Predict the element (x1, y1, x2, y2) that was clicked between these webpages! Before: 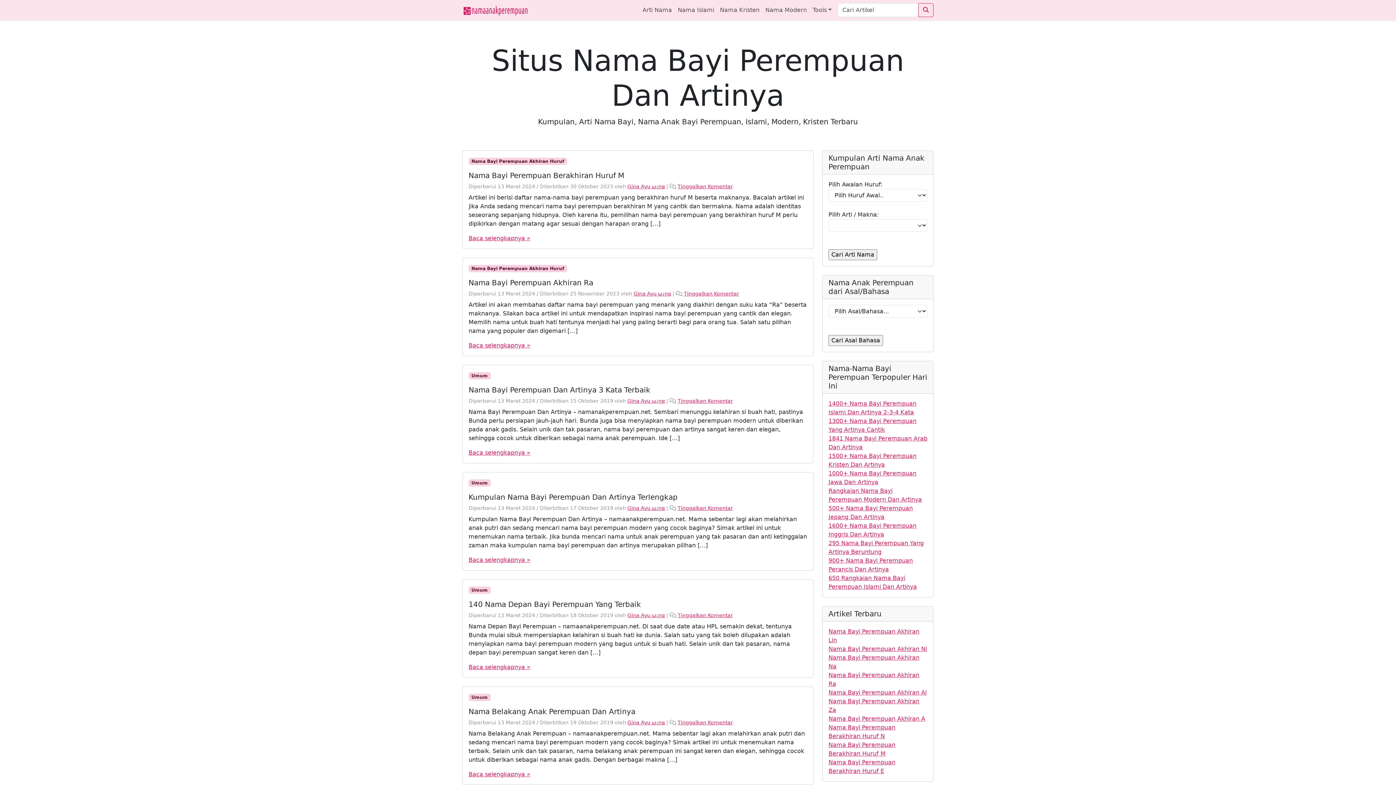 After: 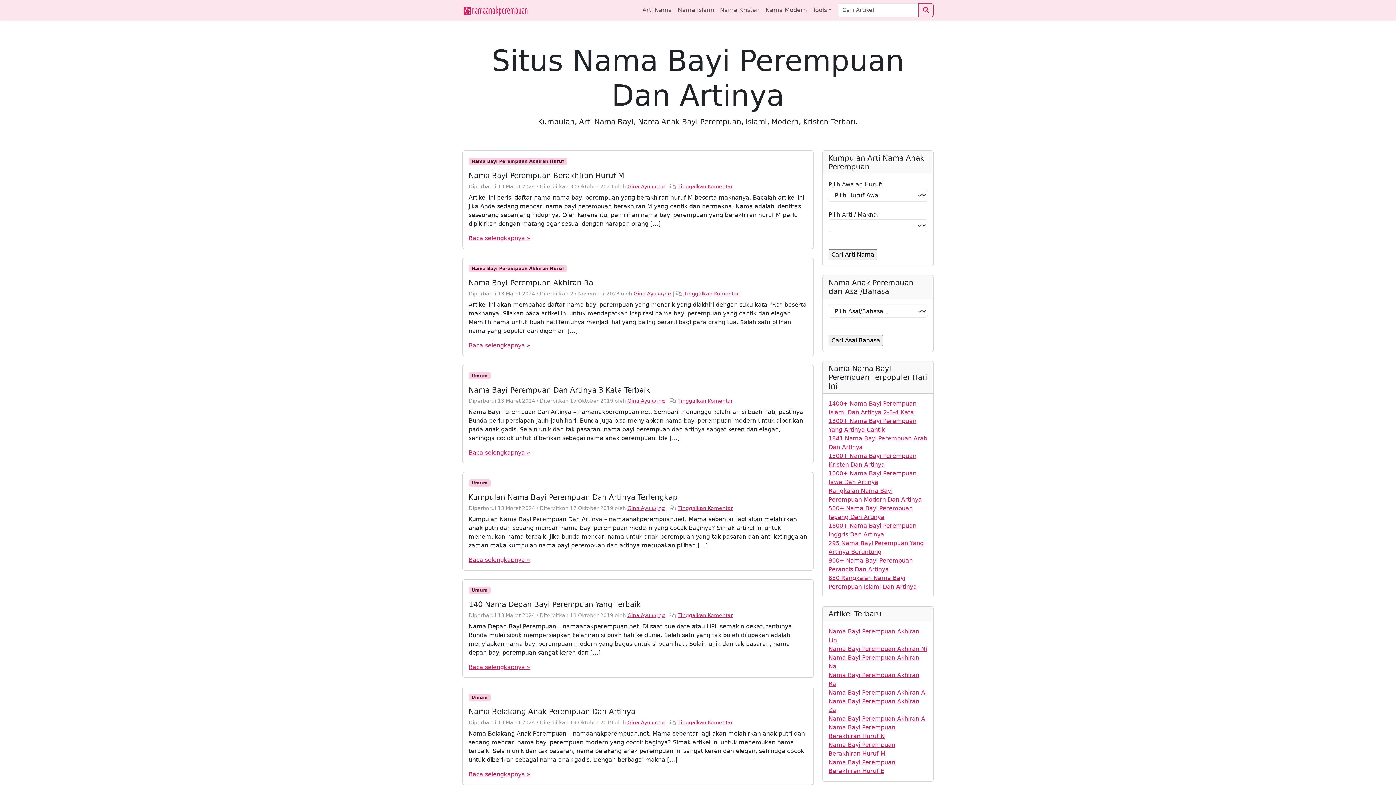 Action: label: Nama Modern bbox: (762, 2, 809, 17)